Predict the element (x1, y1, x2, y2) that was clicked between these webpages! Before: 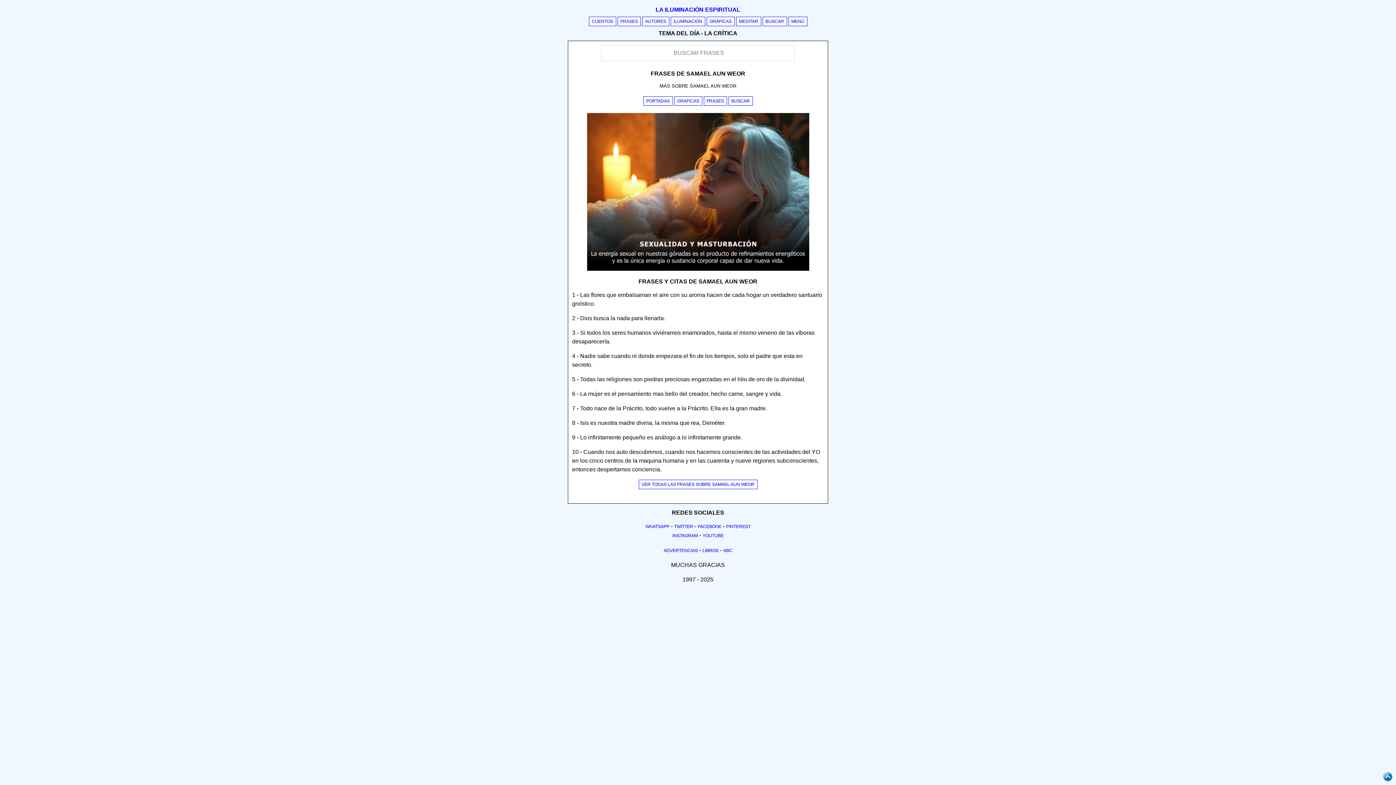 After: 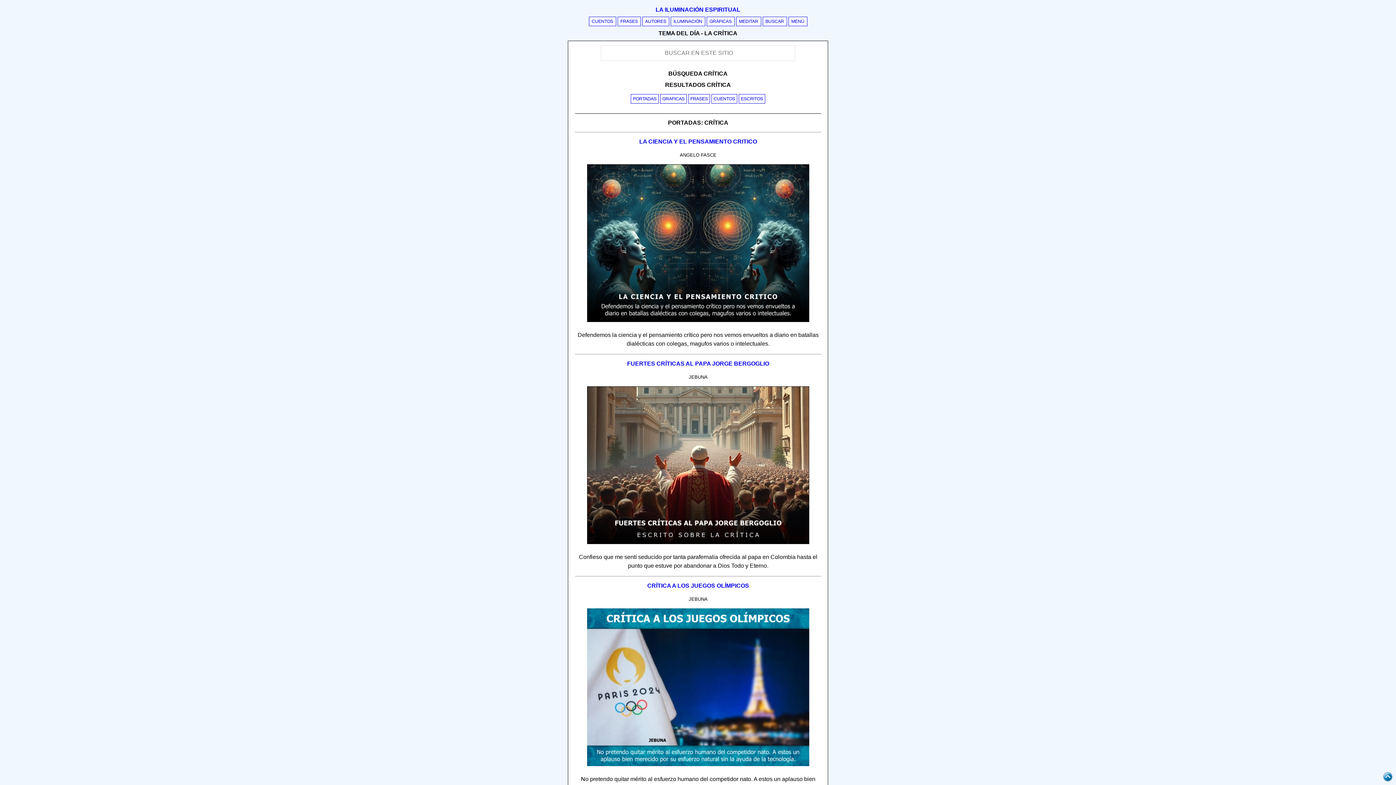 Action: label: BUSCAR bbox: (762, 16, 787, 26)